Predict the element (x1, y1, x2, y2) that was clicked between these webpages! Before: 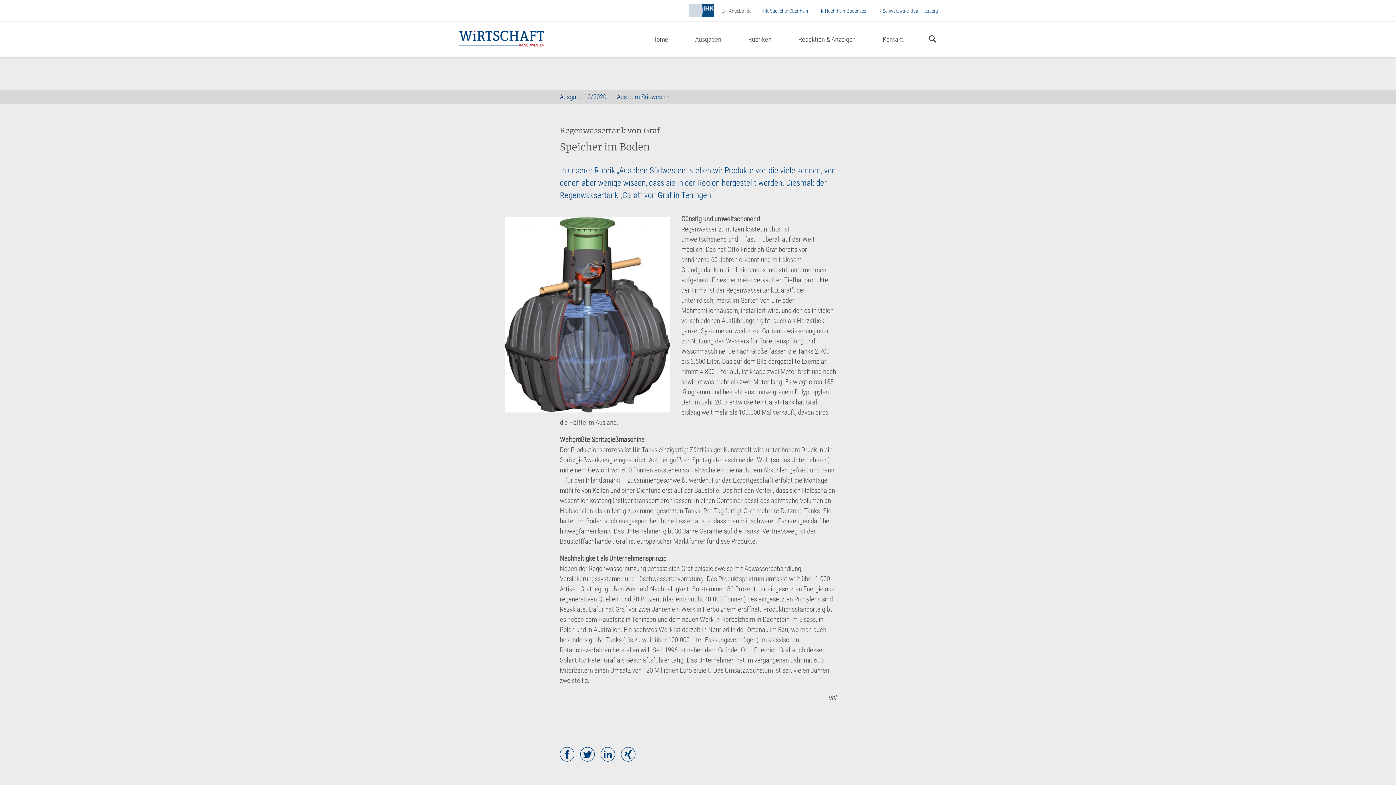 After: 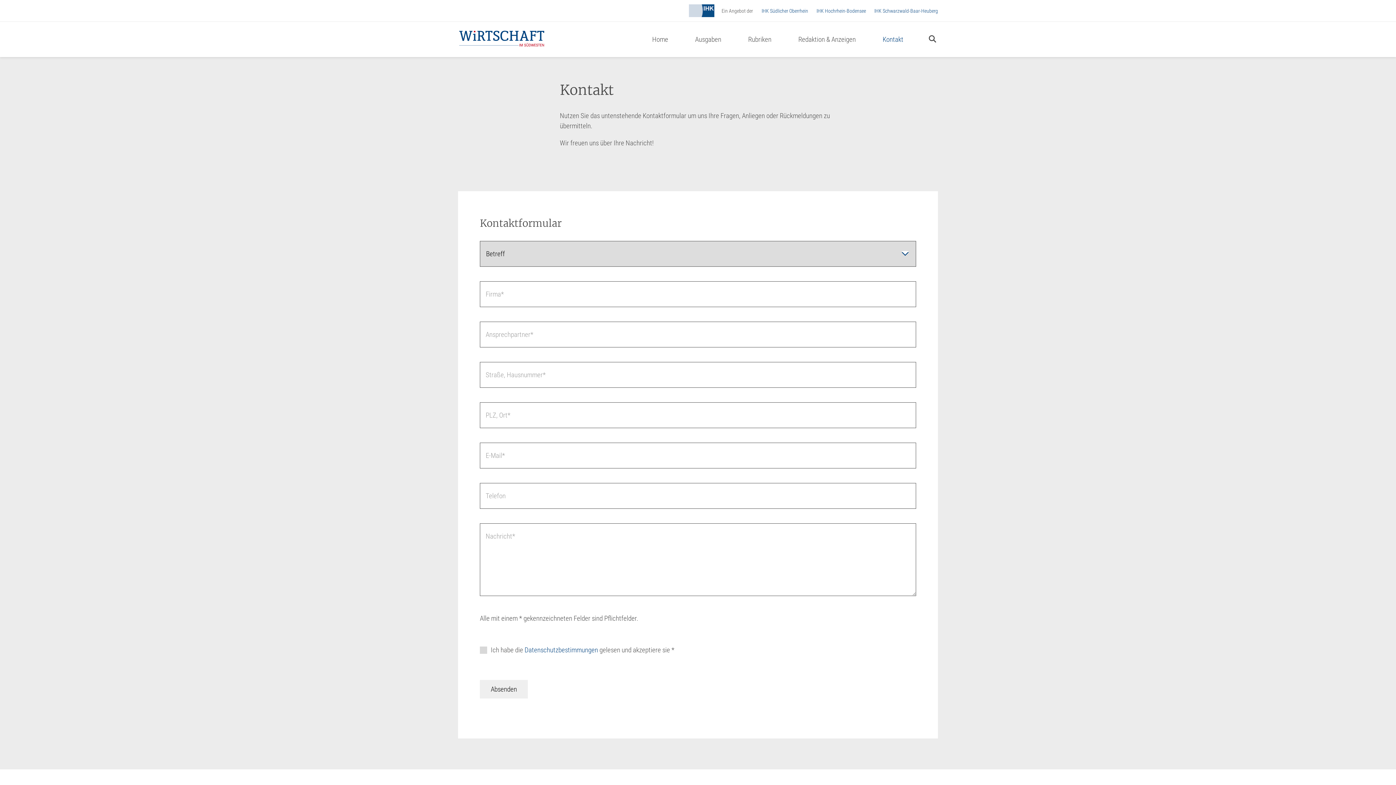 Action: bbox: (882, 28, 903, 49) label: Kontakt